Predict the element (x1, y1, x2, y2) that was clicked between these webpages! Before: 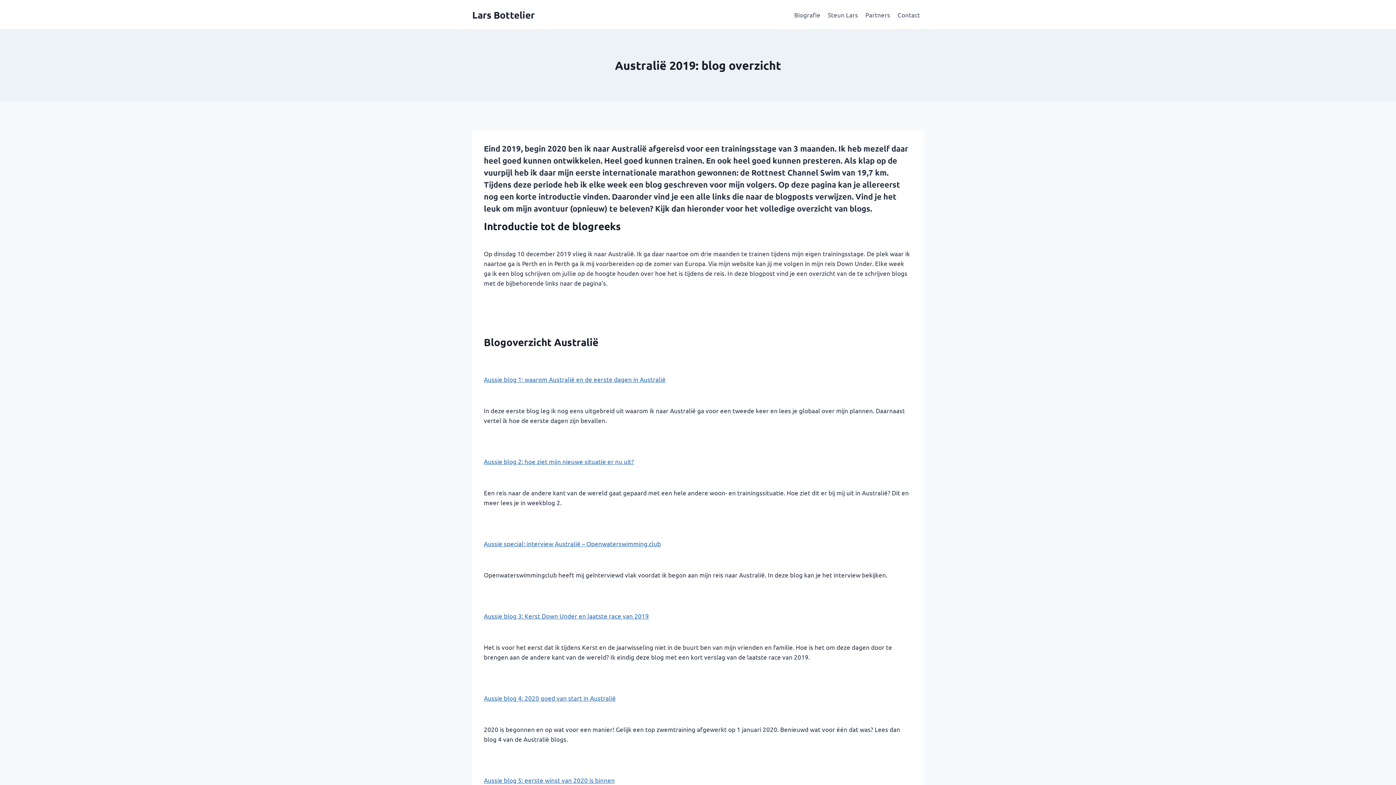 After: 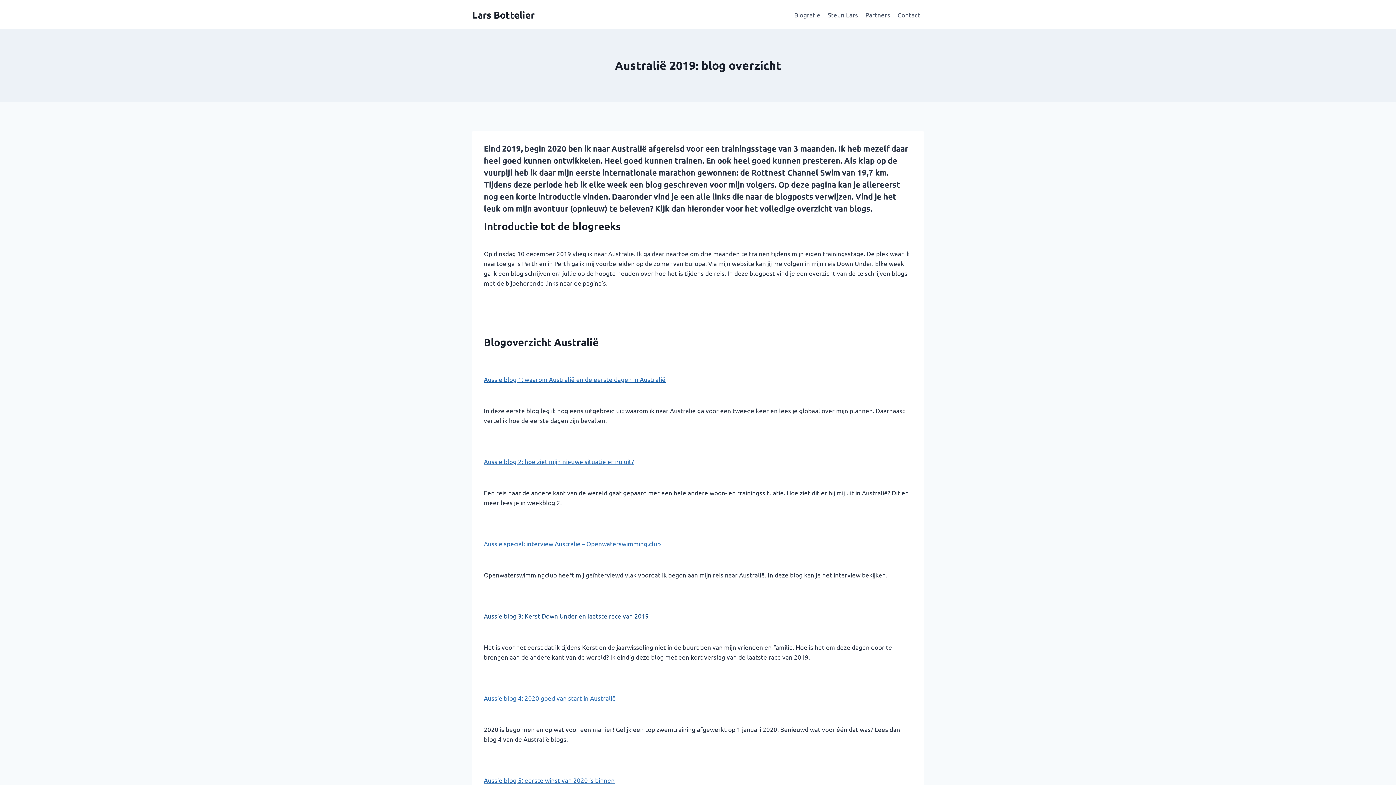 Action: bbox: (484, 612, 649, 620) label: Aussie blog 3: Kerst Down Under en laatste race van 2019